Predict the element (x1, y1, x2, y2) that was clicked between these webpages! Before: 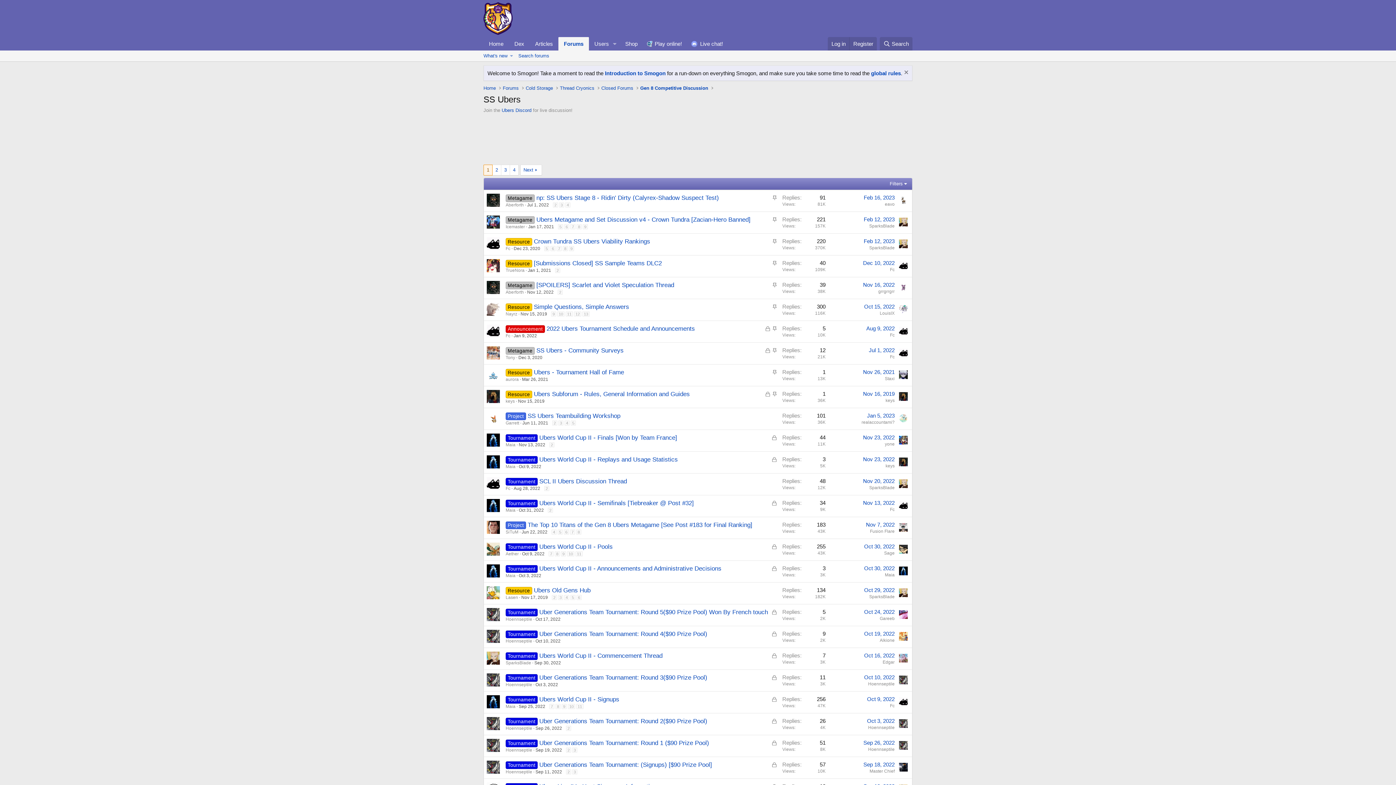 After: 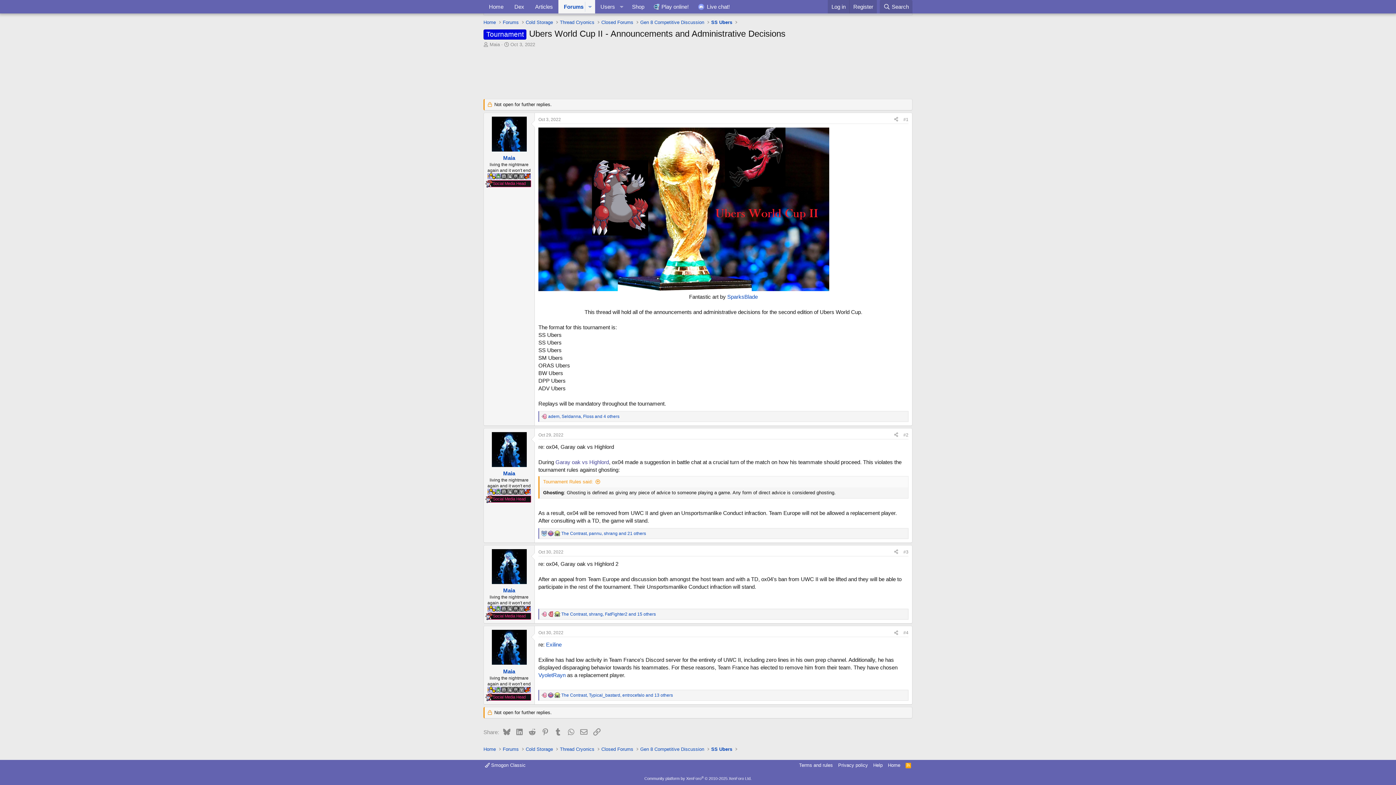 Action: bbox: (864, 565, 894, 571) label: Oct 30, 2022